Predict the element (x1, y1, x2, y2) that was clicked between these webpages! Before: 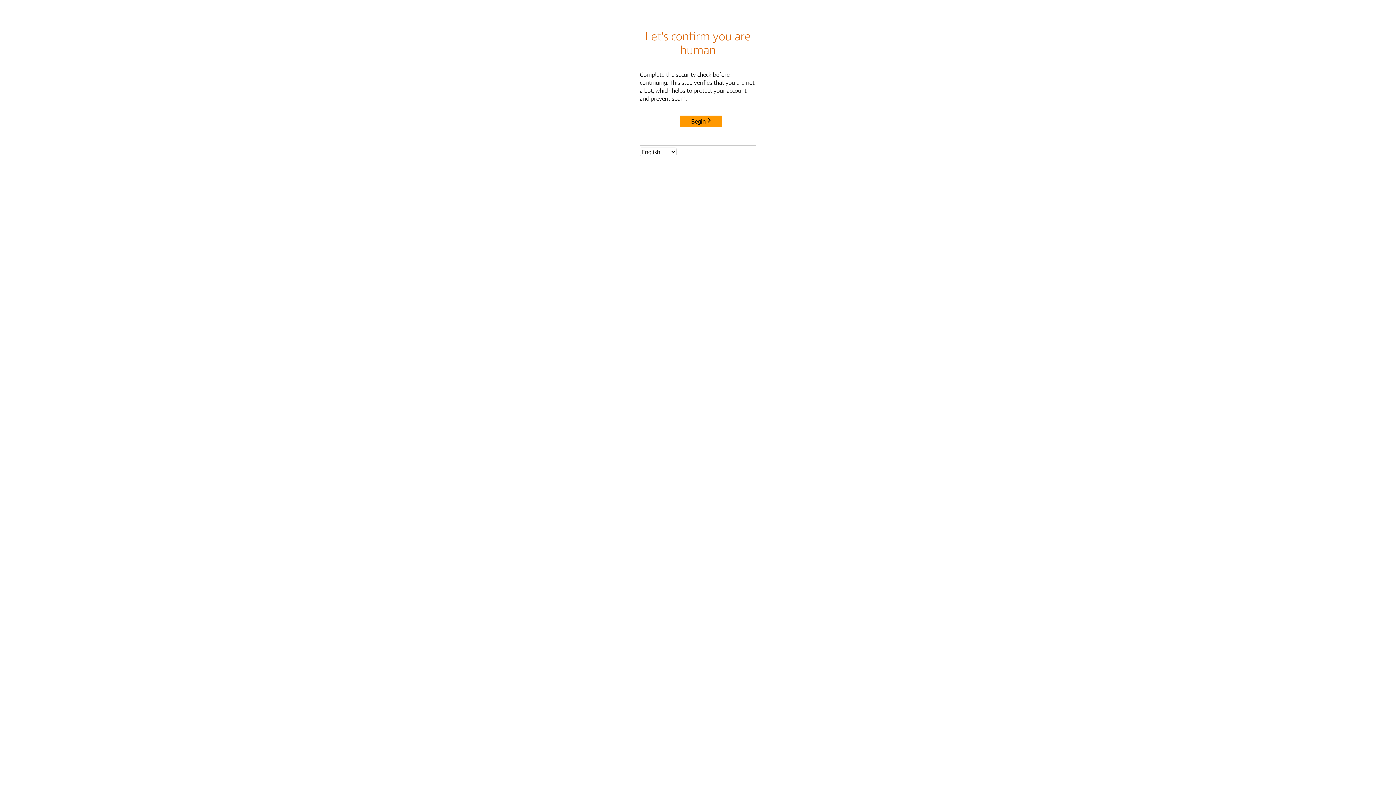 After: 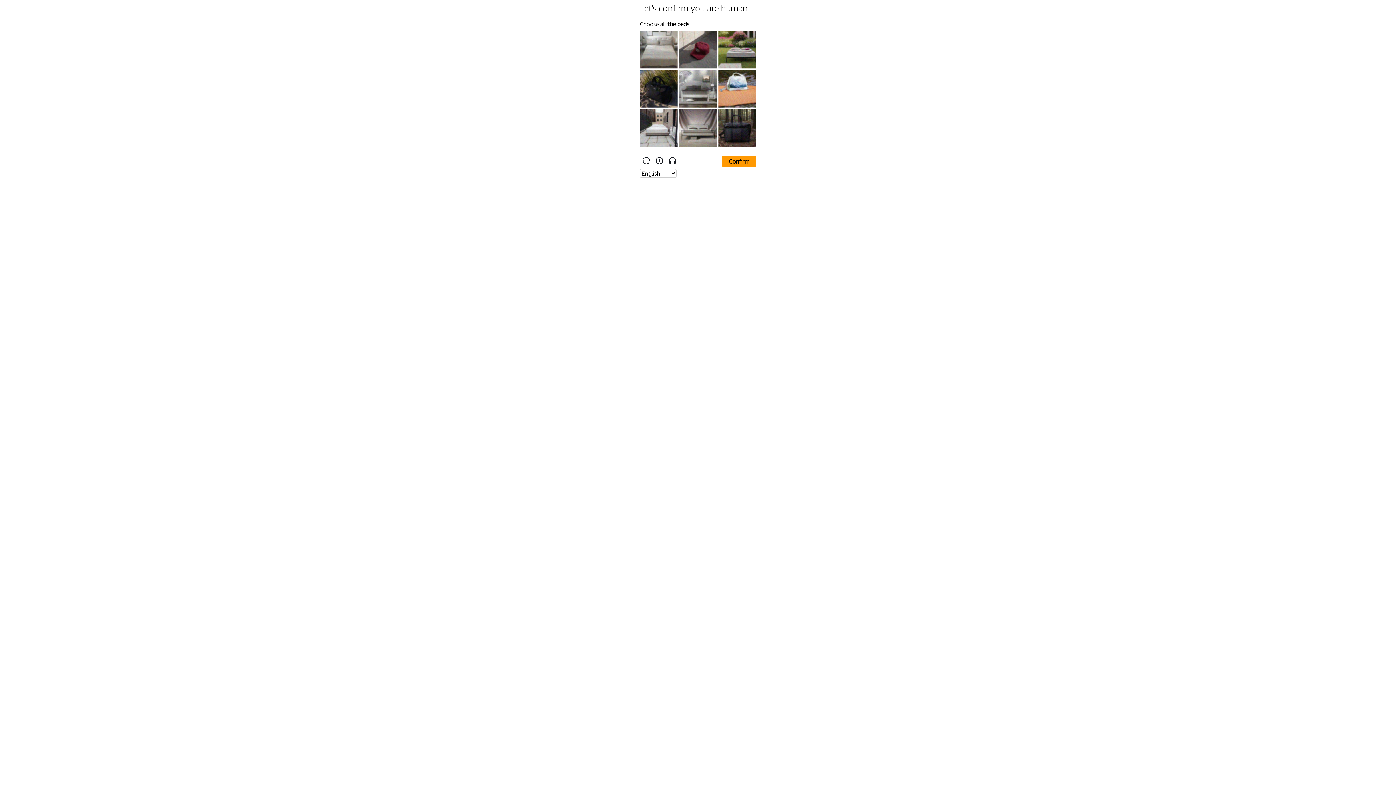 Action: label: Begin bbox: (680, 115, 722, 127)